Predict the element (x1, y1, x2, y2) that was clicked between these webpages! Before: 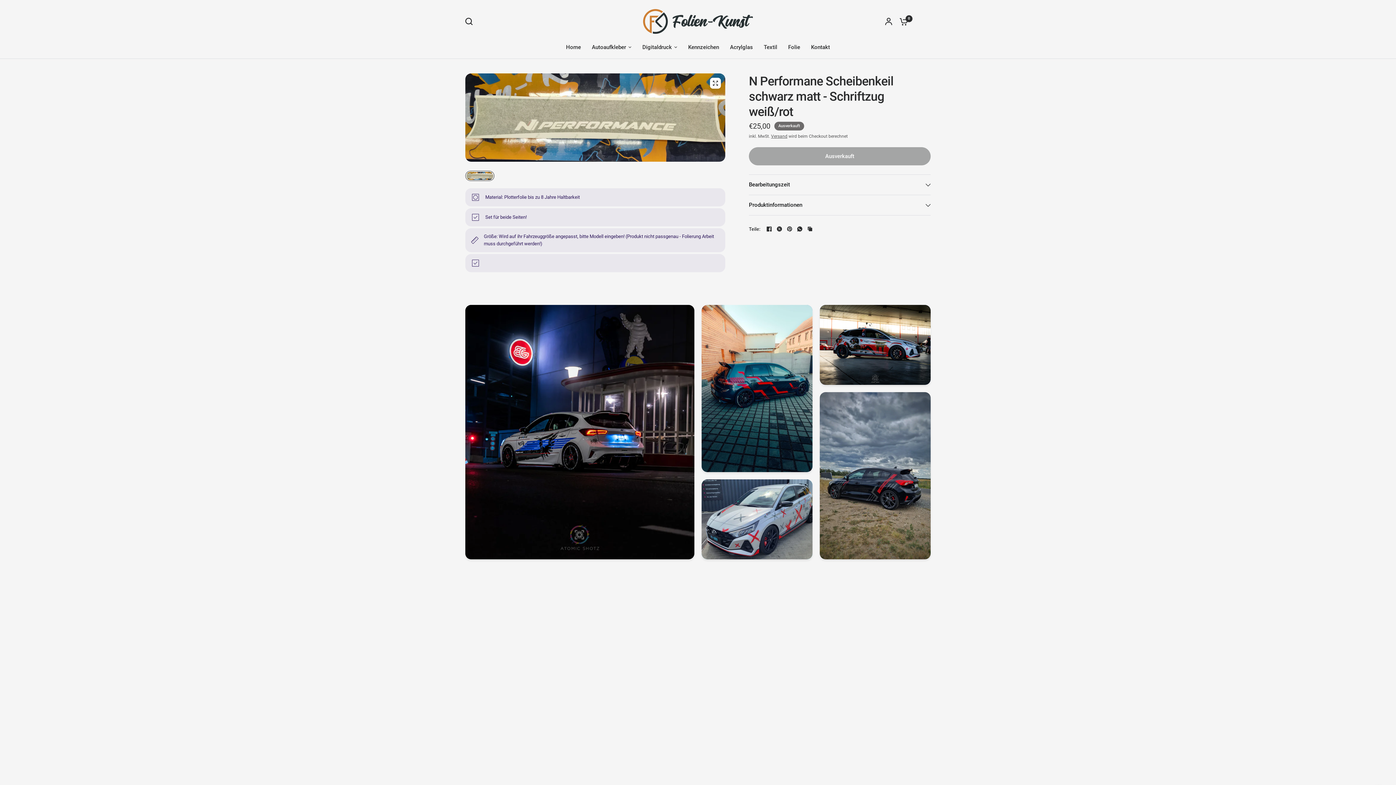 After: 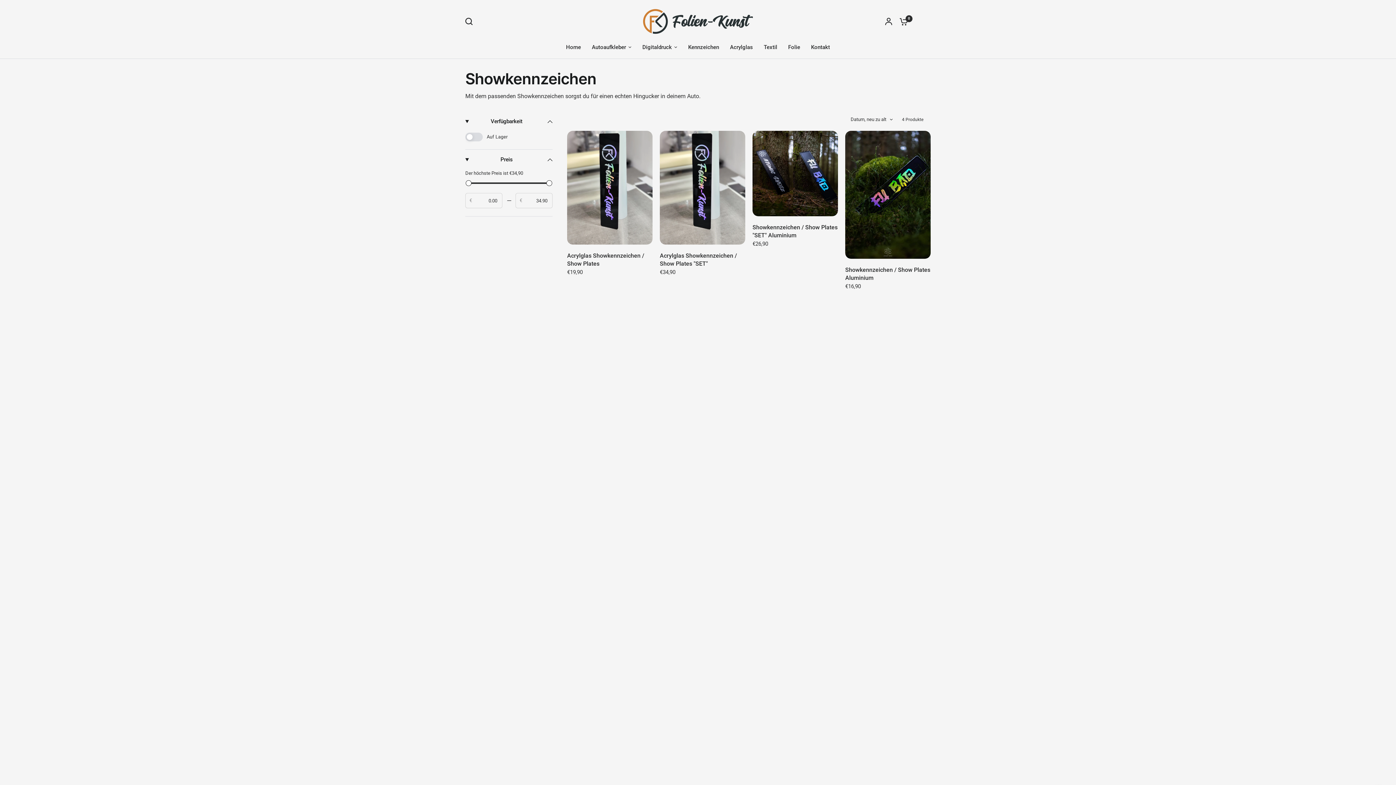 Action: bbox: (688, 42, 719, 51) label: Kennzeichen